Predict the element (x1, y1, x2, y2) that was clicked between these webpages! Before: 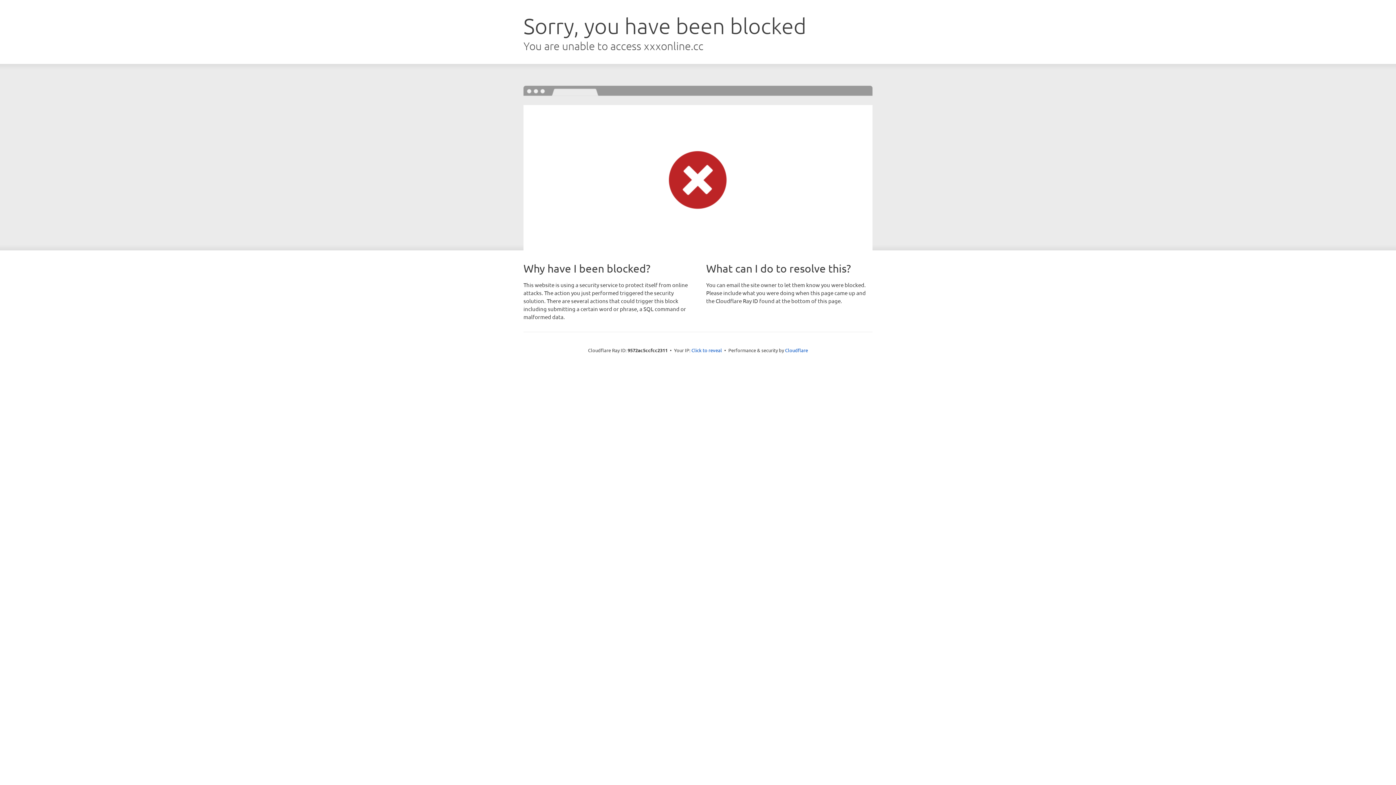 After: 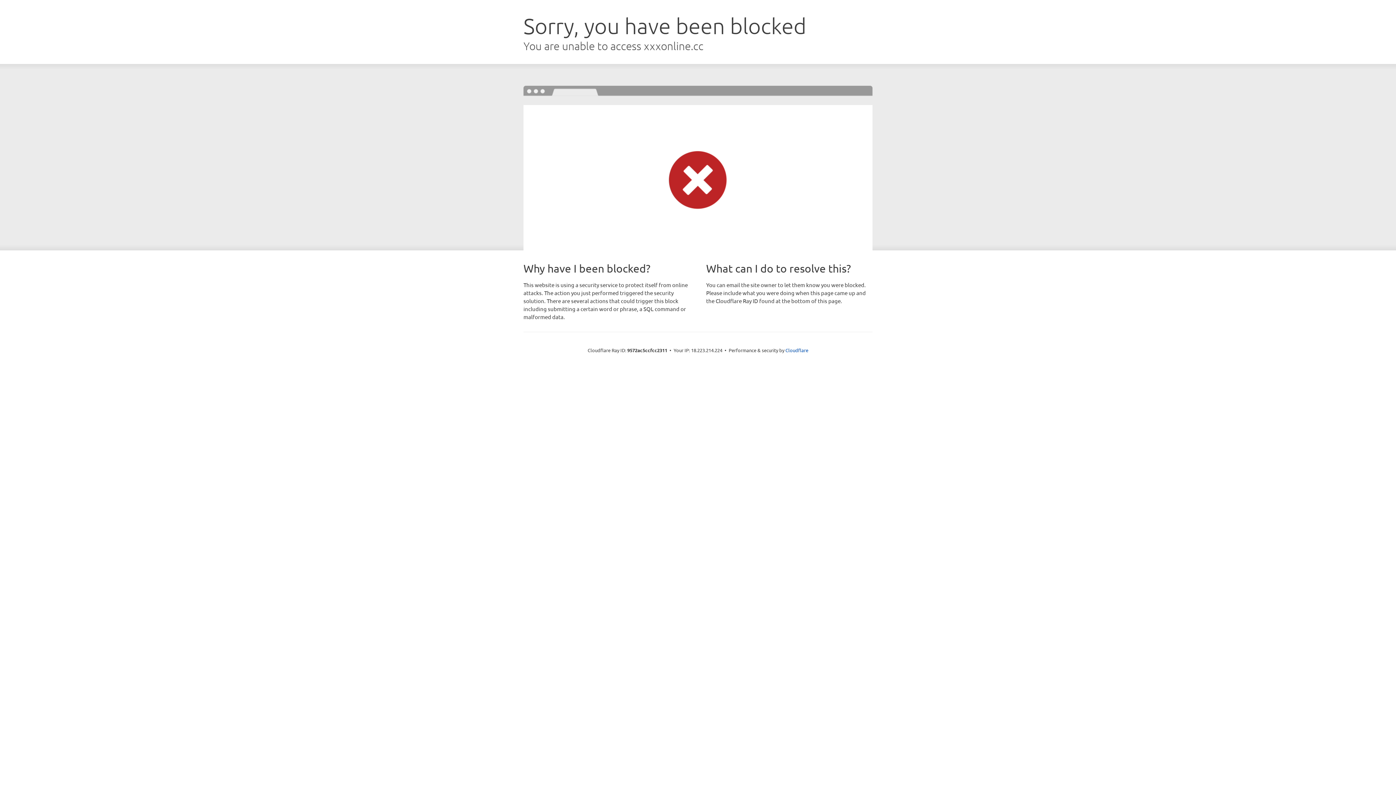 Action: bbox: (691, 346, 722, 353) label: Click to reveal